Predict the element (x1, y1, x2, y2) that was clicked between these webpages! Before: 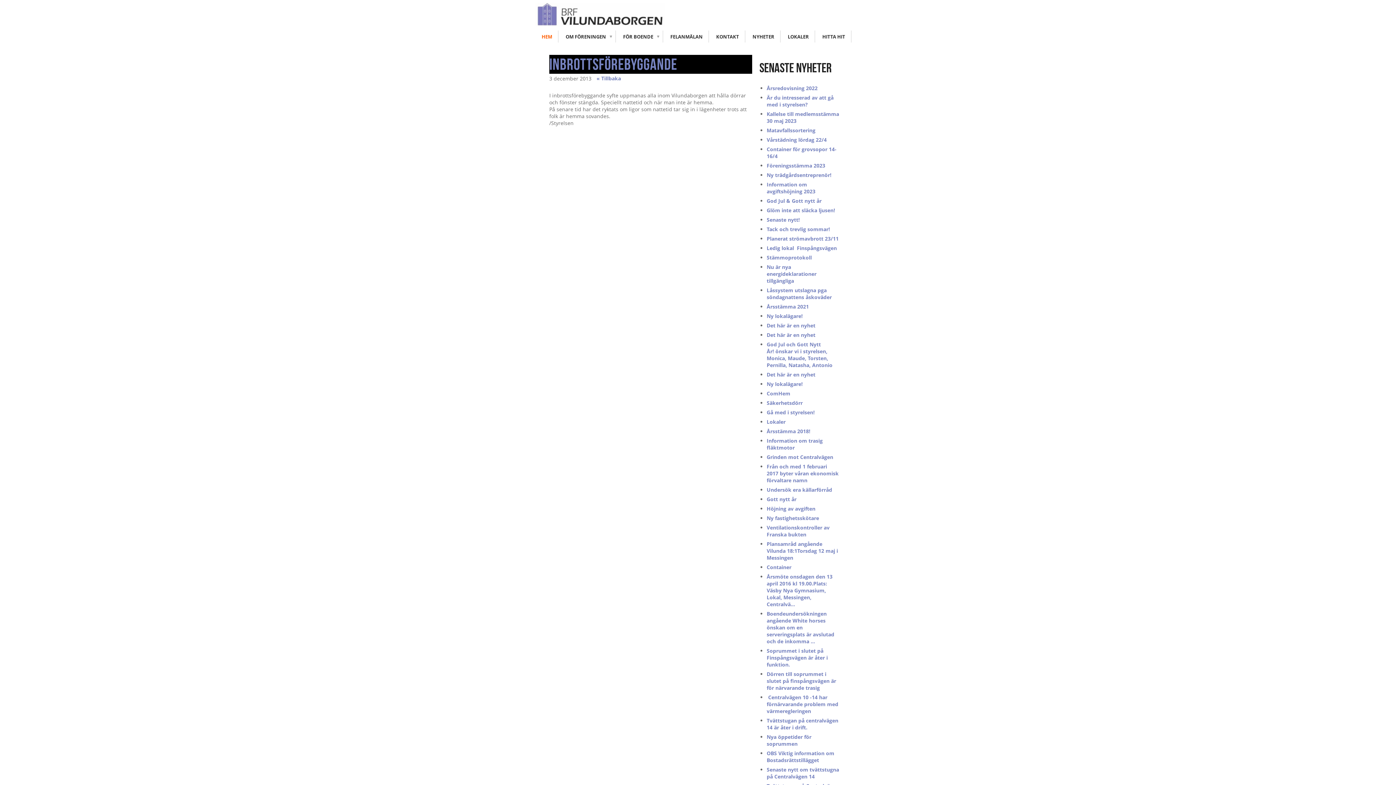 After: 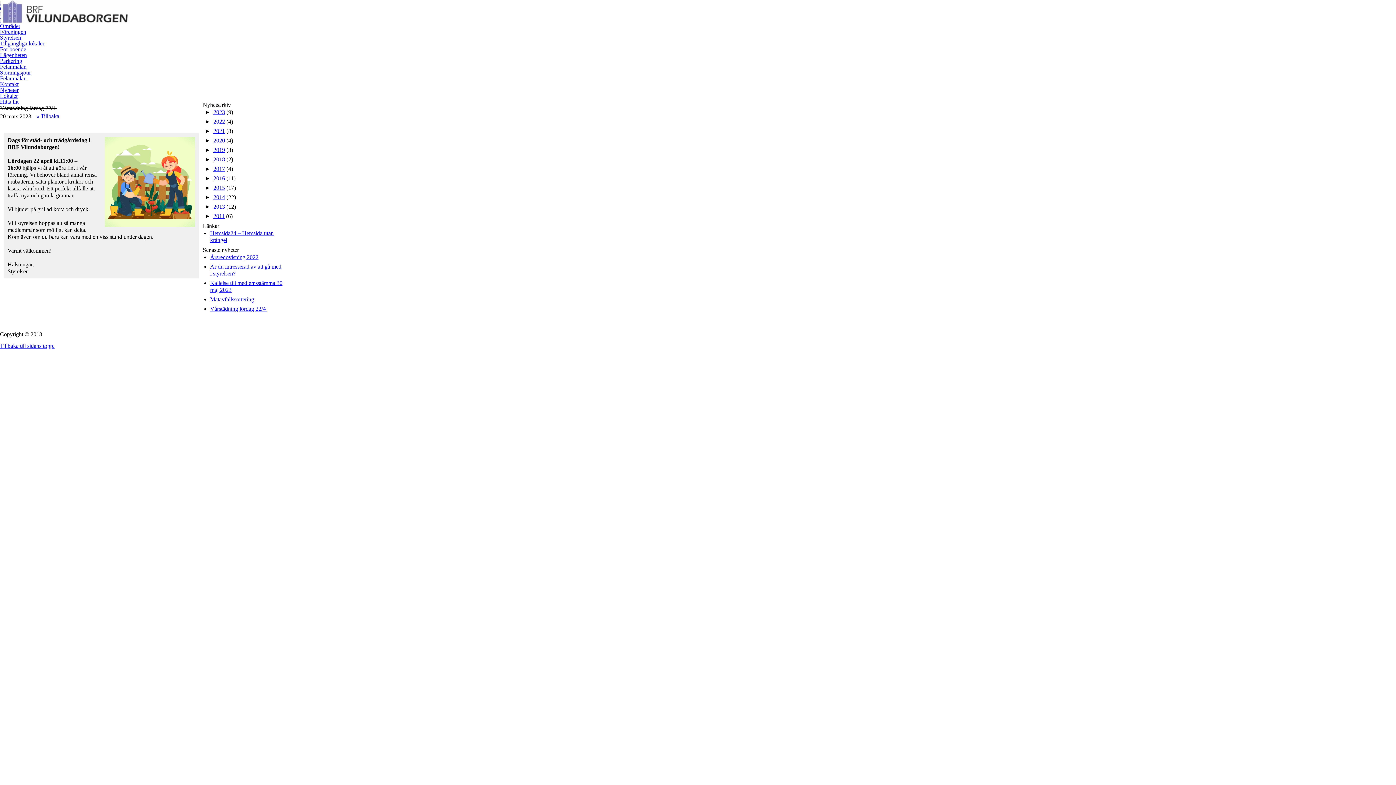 Action: bbox: (766, 136, 828, 143) label: Vårstädning lördag 22/4 